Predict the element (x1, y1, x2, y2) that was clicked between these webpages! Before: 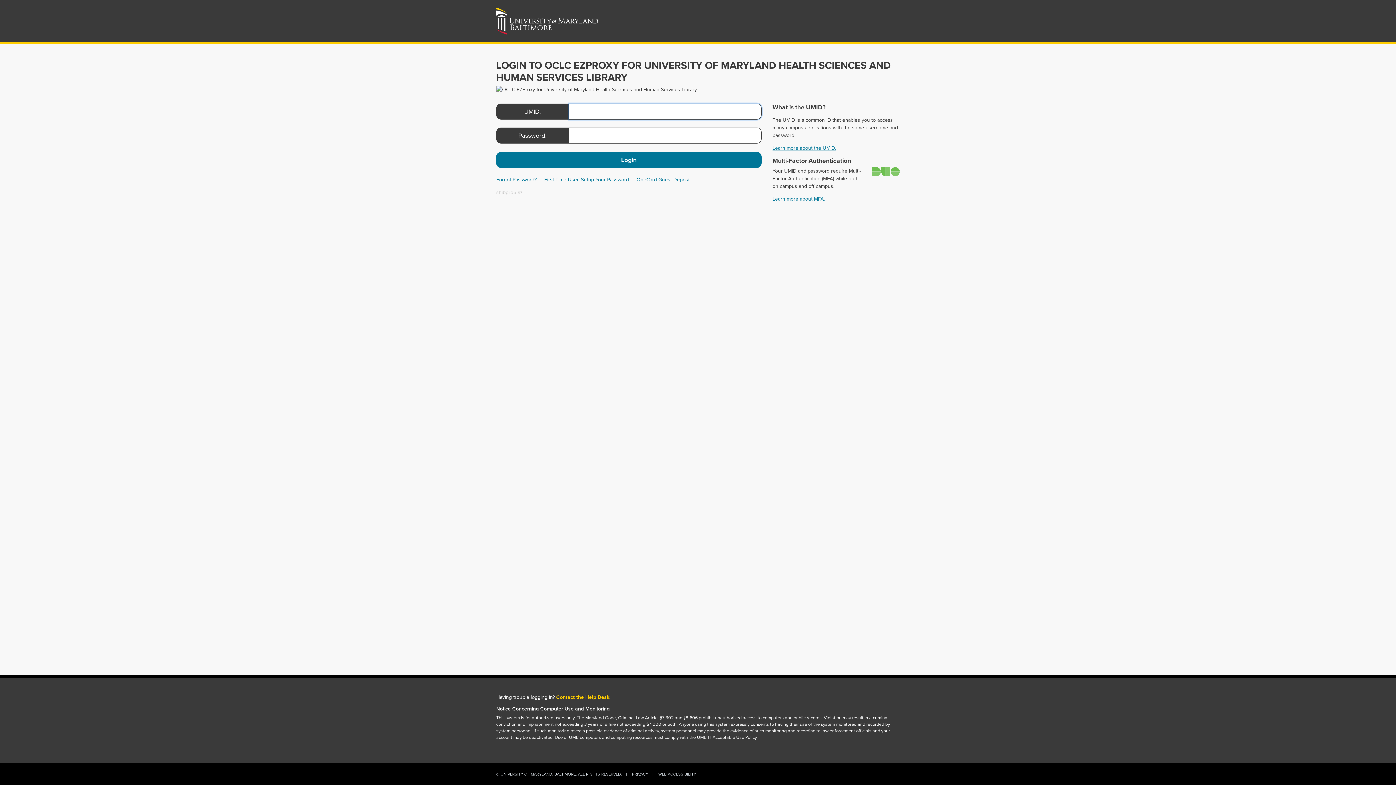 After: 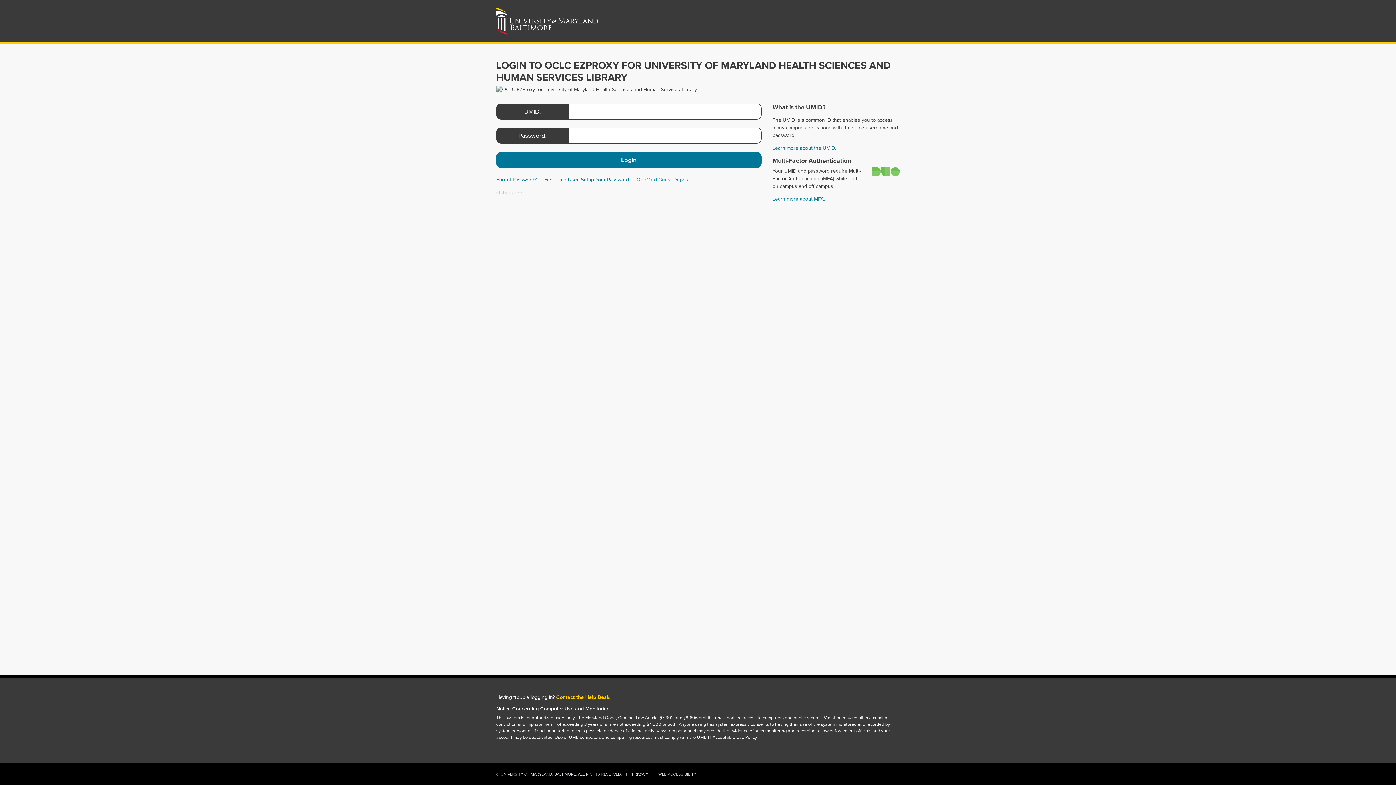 Action: label: OneCard Guest Deposit bbox: (636, 176, 690, 183)